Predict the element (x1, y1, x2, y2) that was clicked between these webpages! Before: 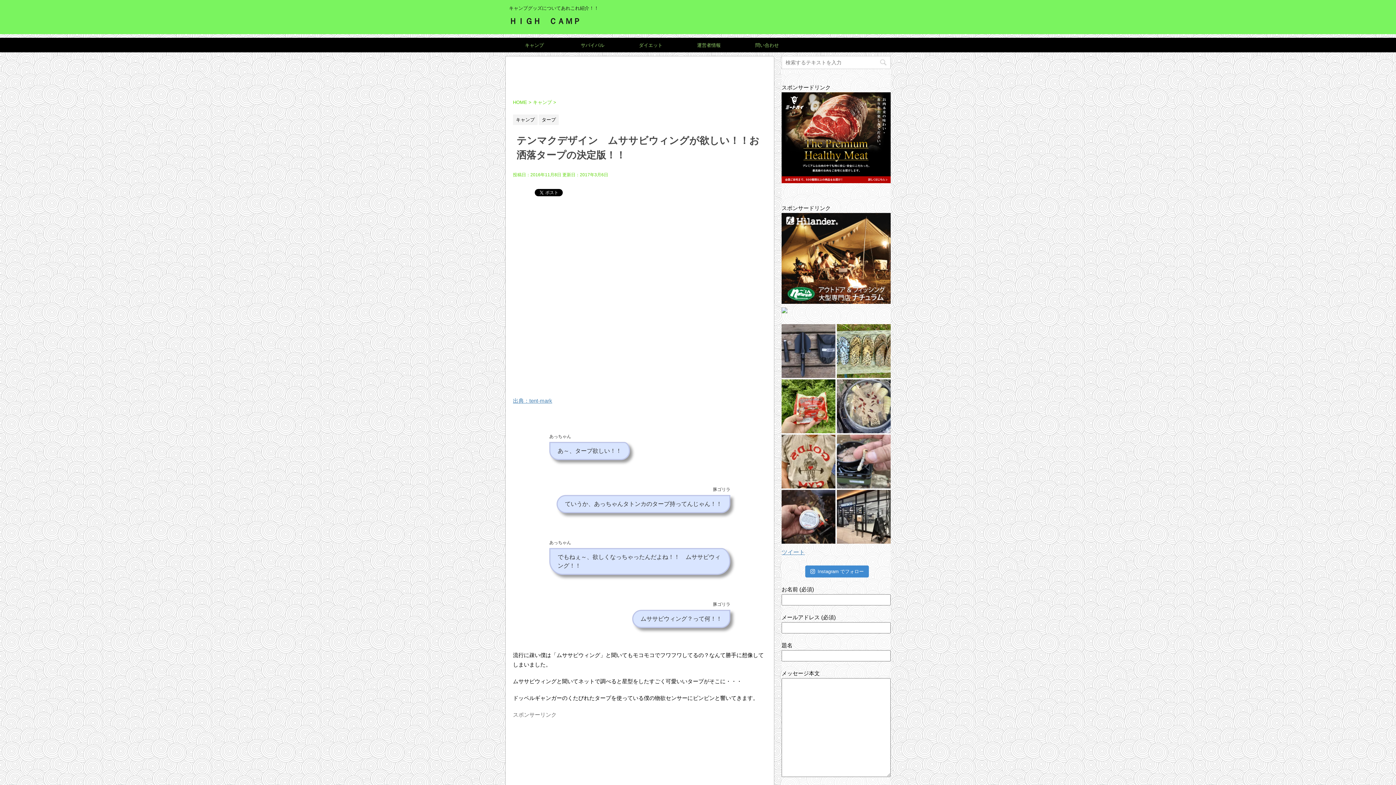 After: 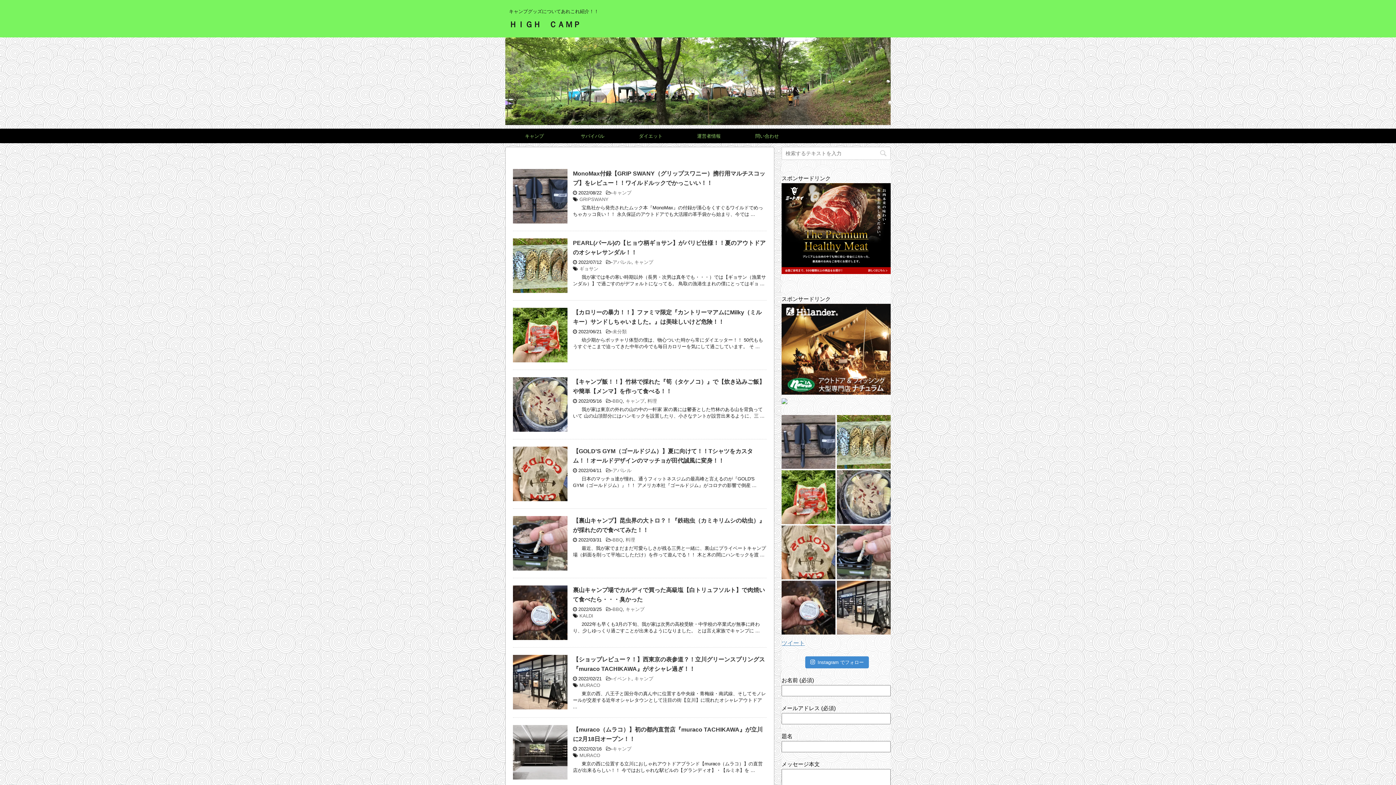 Action: bbox: (509, 16, 581, 26) label: ＨＩＧＨ　ＣＡＭＰ